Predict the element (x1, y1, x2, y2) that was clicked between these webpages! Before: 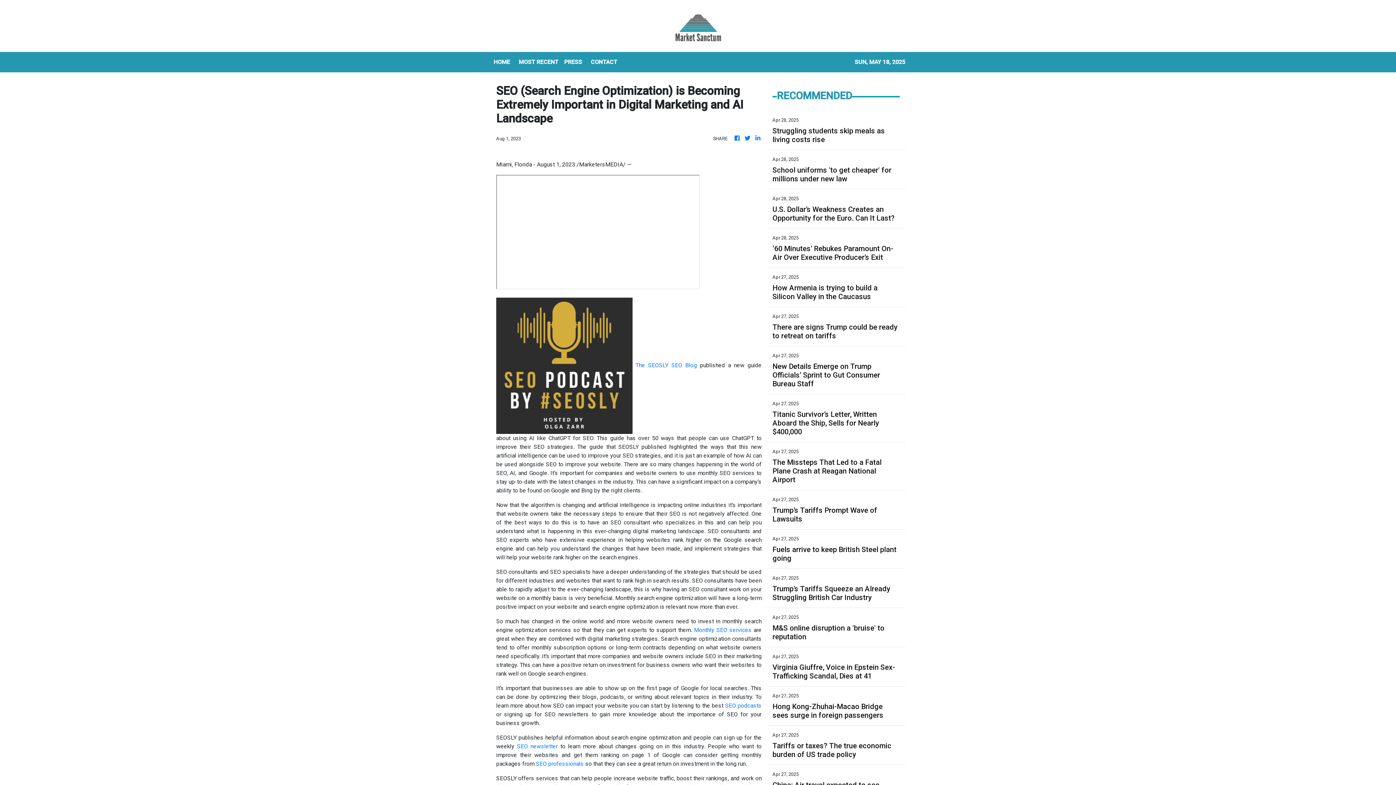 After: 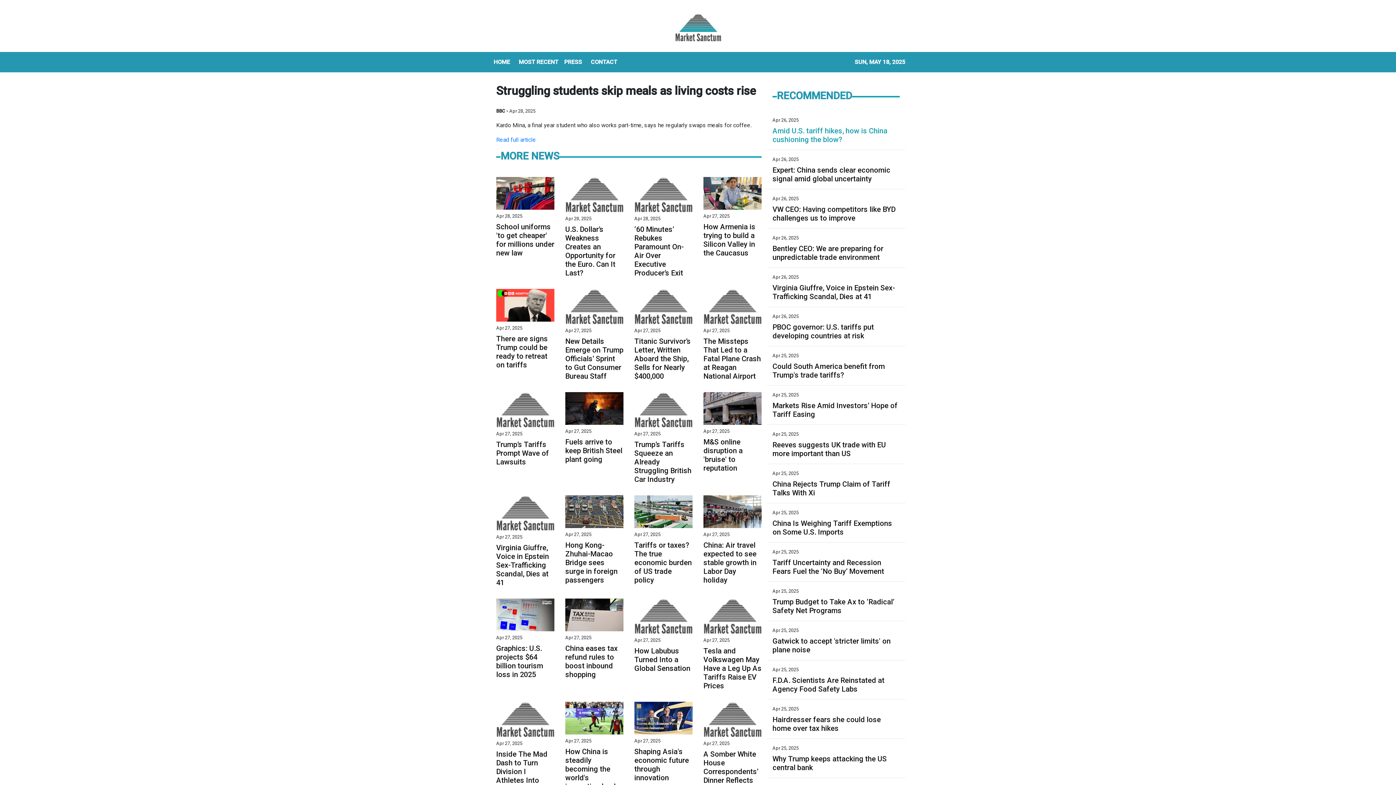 Action: bbox: (772, 126, 900, 144) label: Struggling students skip meals as living costs rise